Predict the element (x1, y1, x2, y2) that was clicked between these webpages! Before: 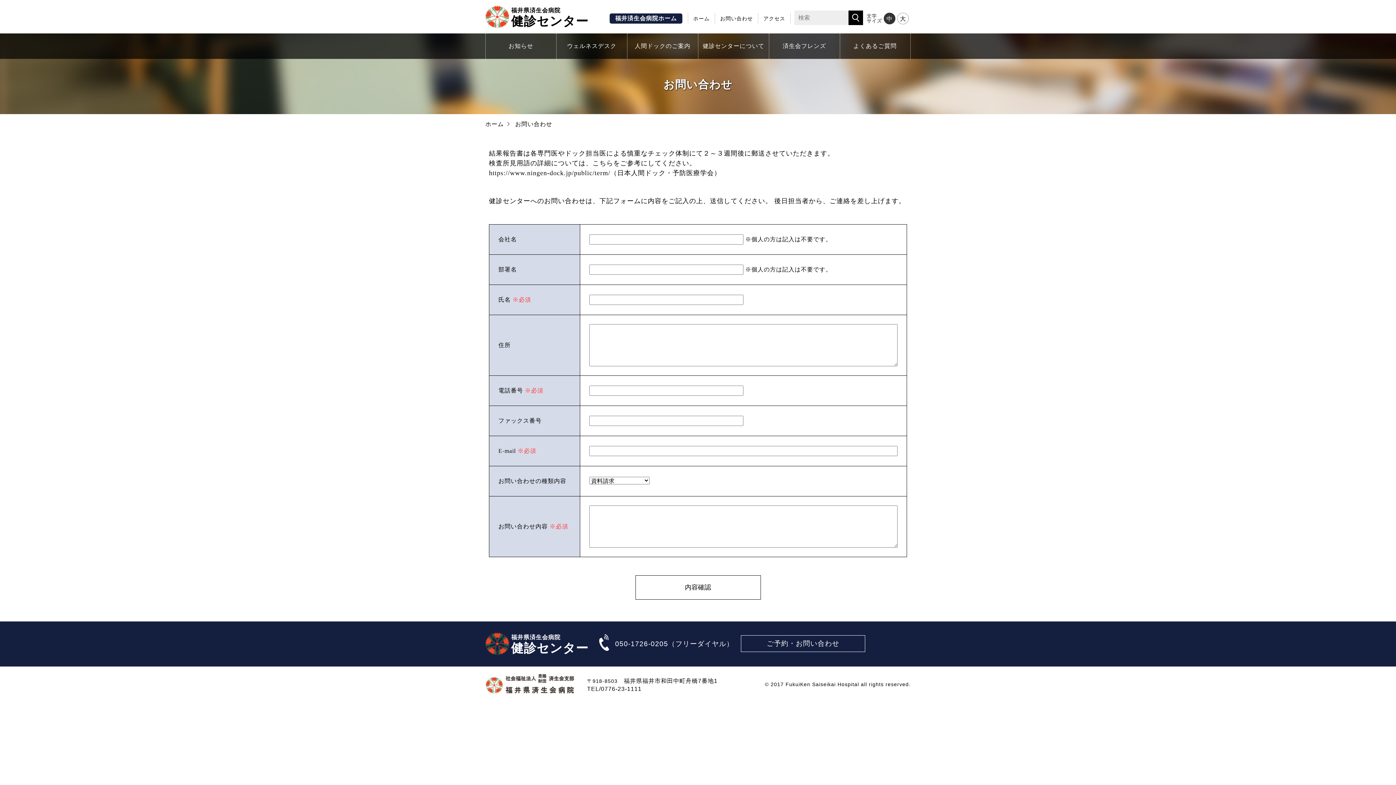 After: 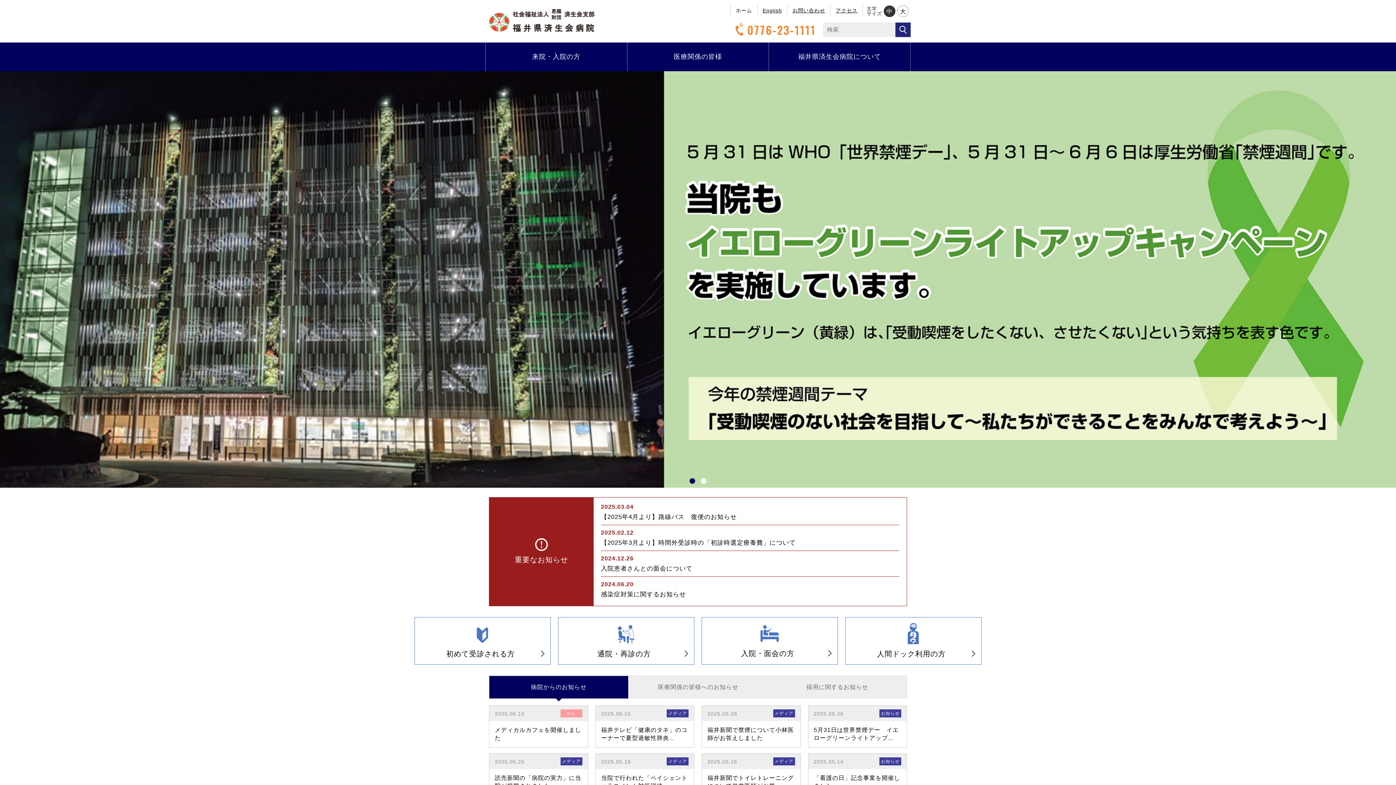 Action: label: 福井済生会病院ホーム bbox: (609, 13, 682, 23)